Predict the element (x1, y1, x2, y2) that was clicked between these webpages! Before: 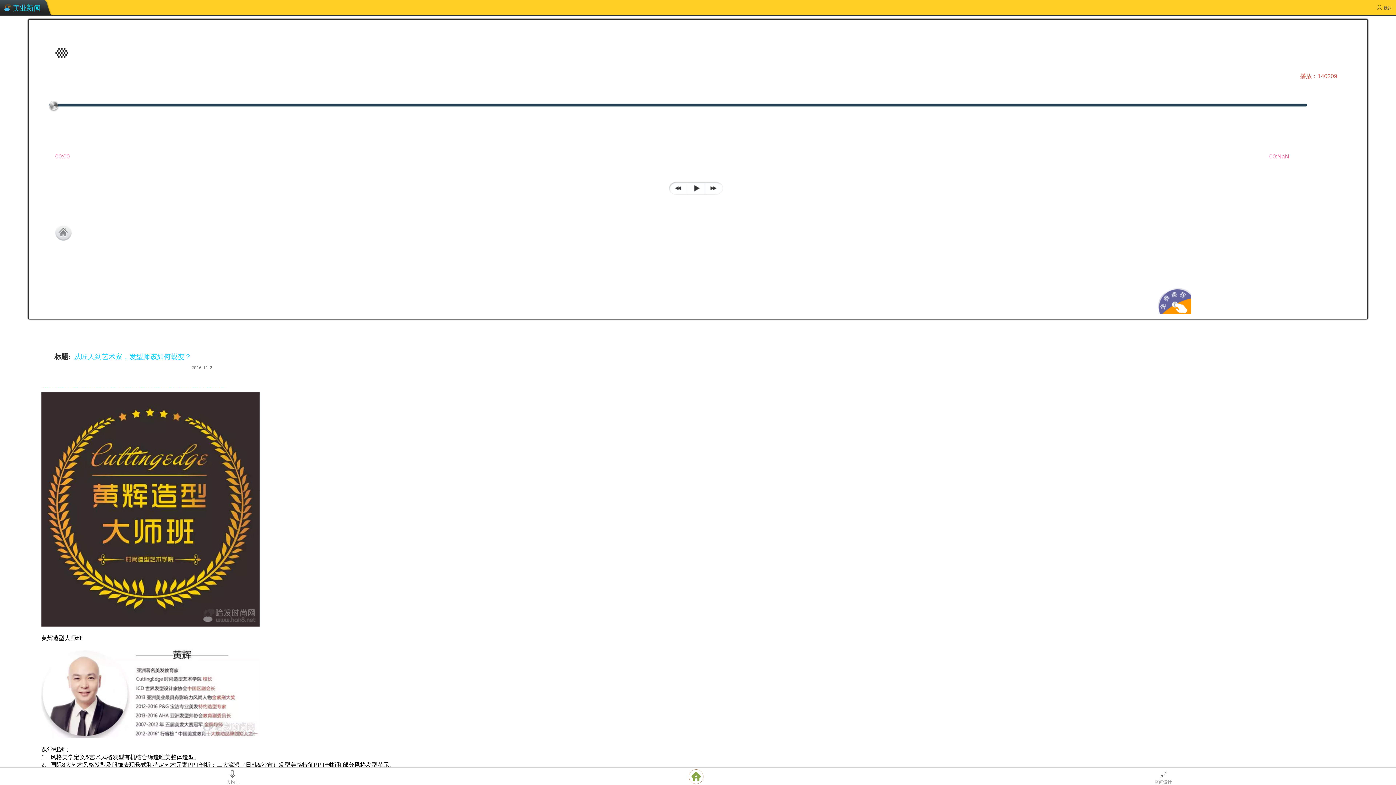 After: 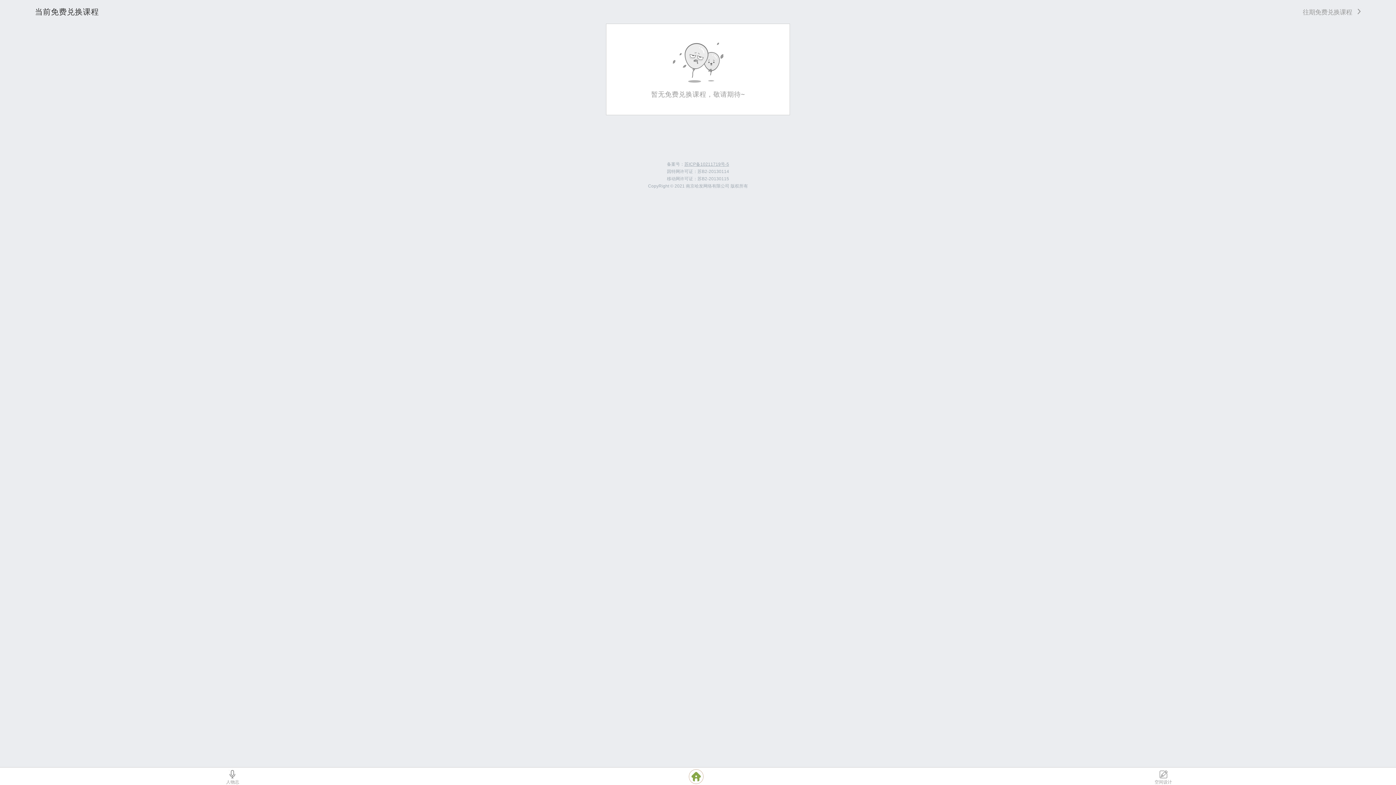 Action: bbox: (1155, 309, 1191, 315)